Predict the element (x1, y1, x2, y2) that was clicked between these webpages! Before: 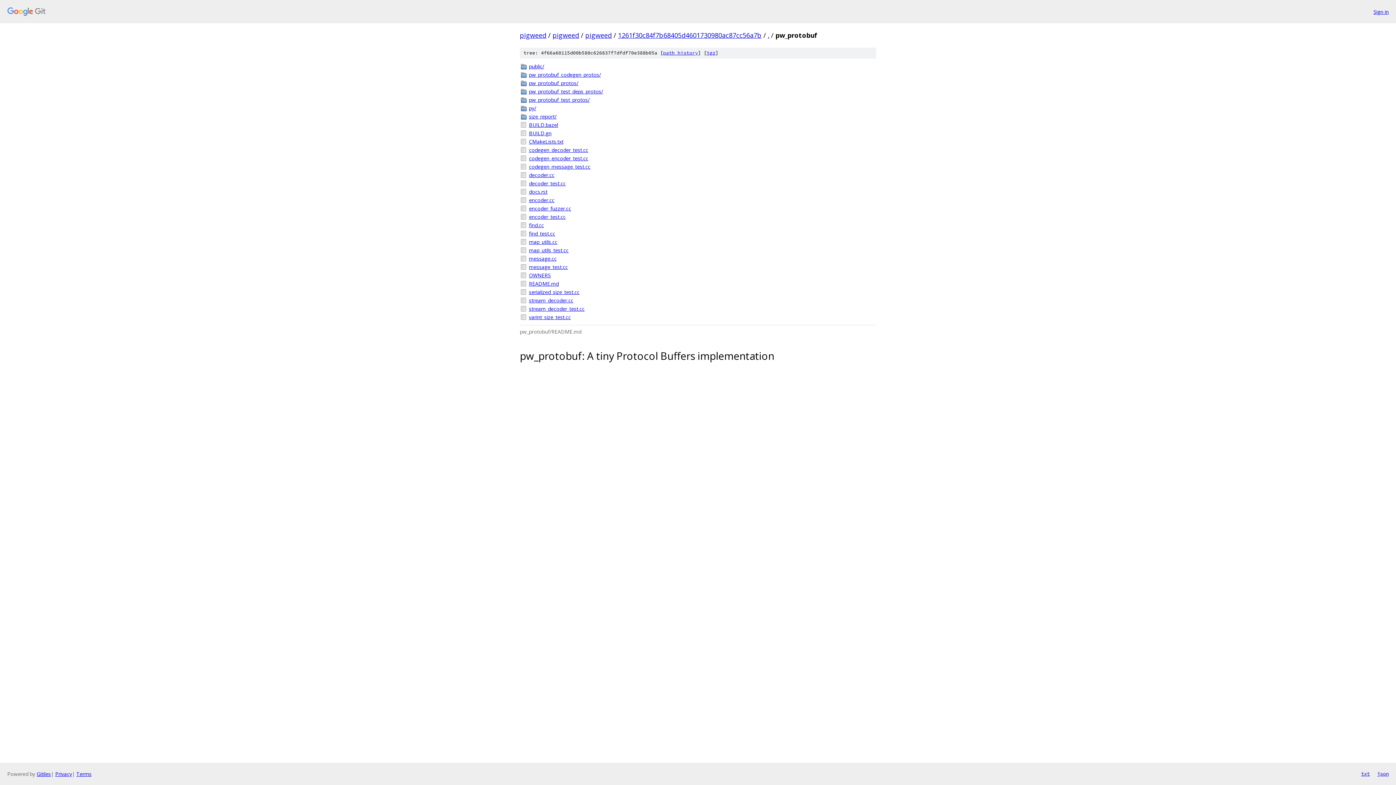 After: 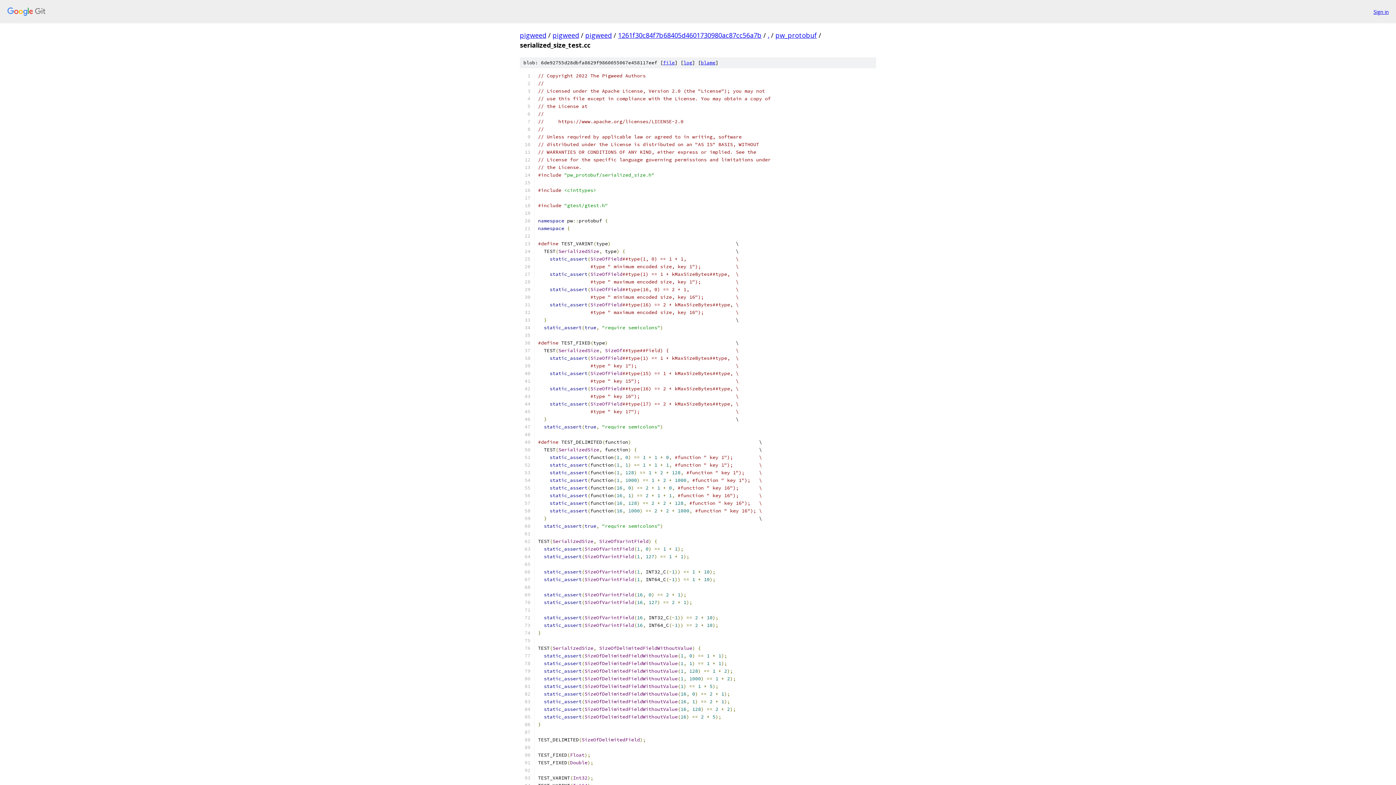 Action: label: serialized_size_test.cc bbox: (529, 288, 876, 296)